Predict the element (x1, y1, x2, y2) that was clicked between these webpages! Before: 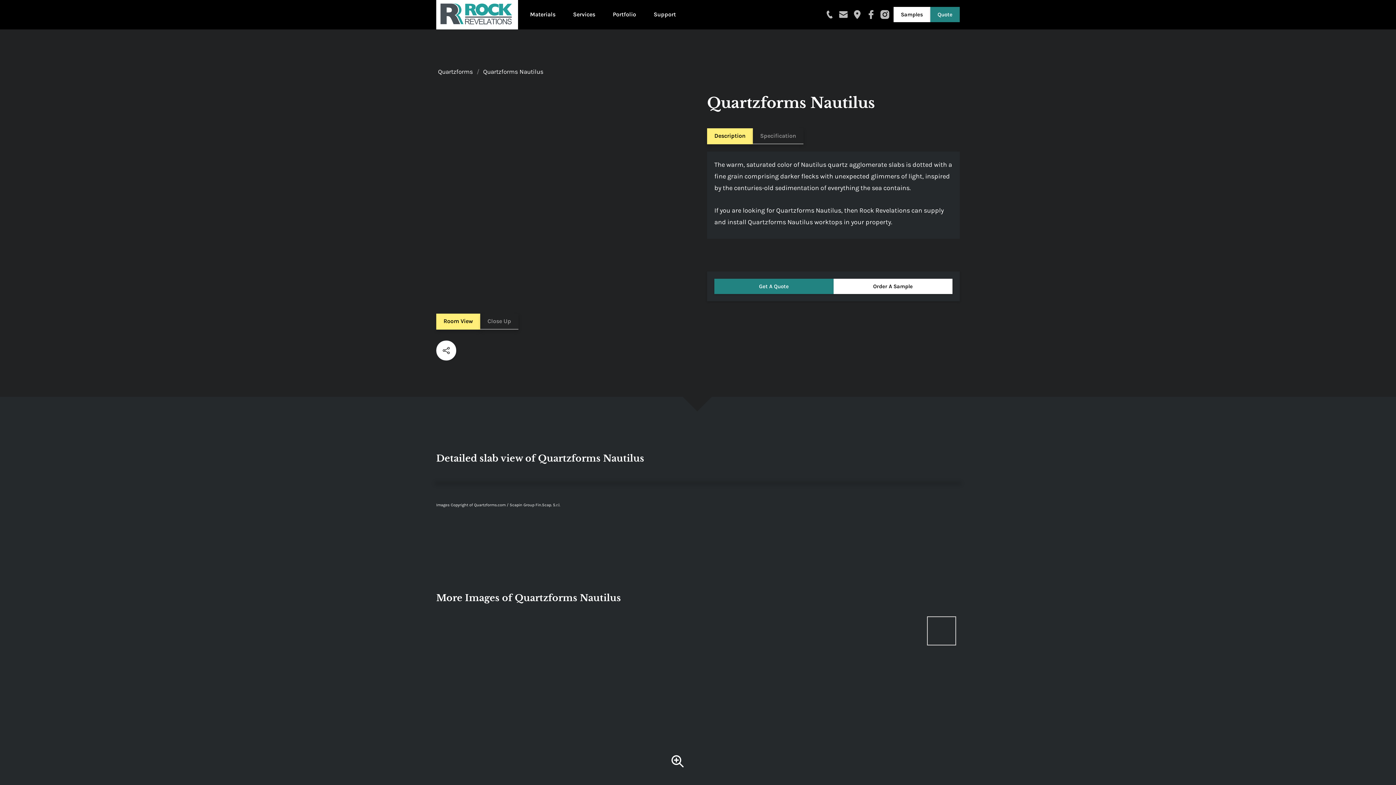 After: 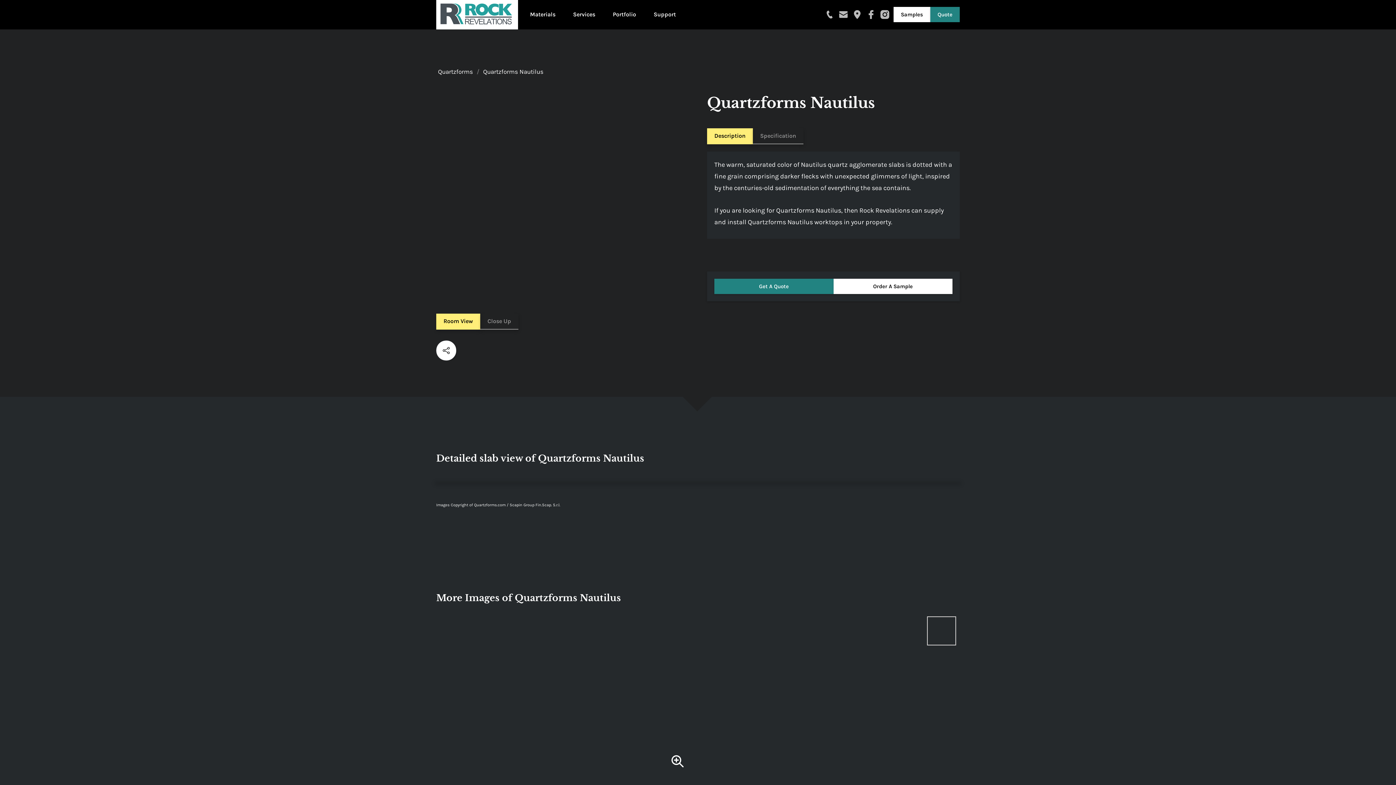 Action: label: Get A Quote bbox: (714, 278, 833, 294)